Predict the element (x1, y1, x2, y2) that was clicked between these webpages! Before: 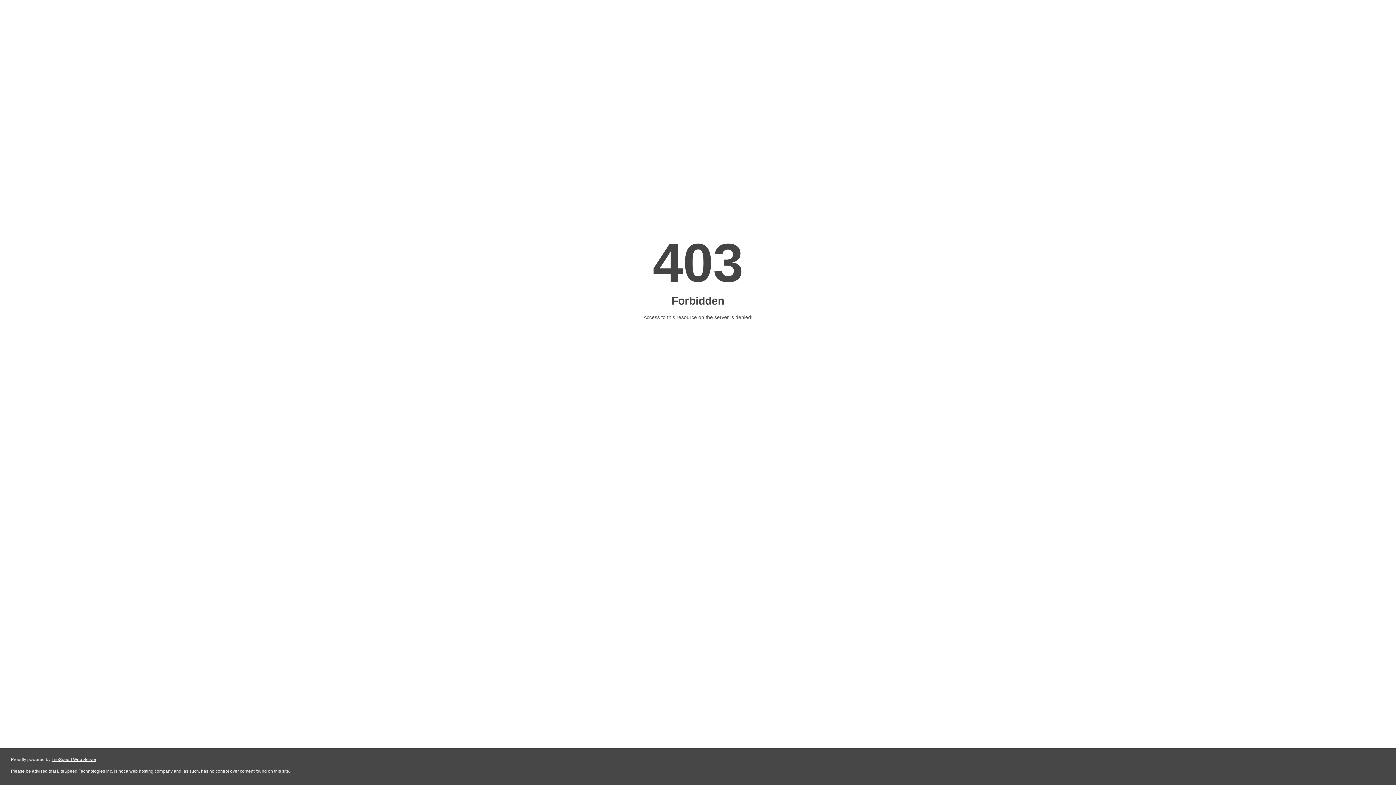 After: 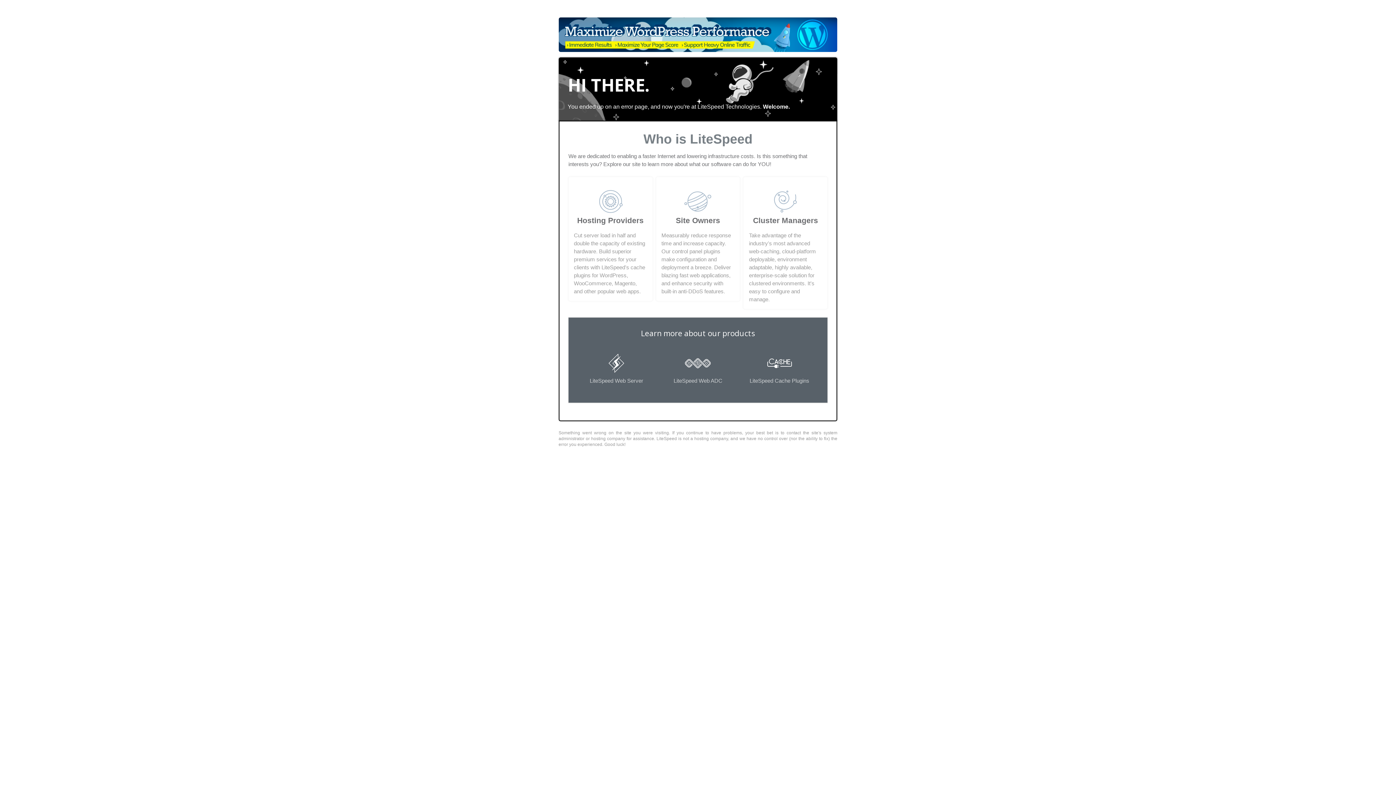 Action: label: LiteSpeed Web Server bbox: (51, 757, 96, 762)